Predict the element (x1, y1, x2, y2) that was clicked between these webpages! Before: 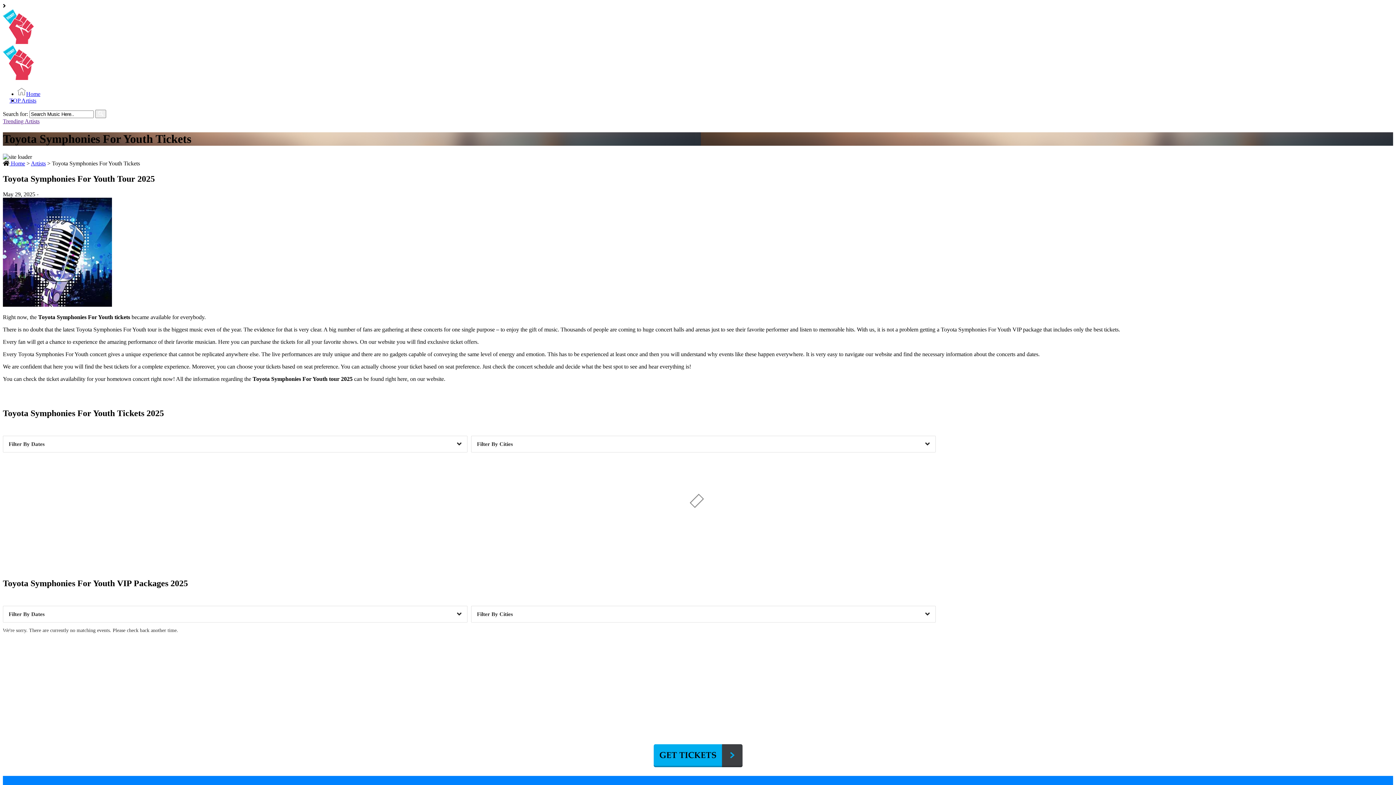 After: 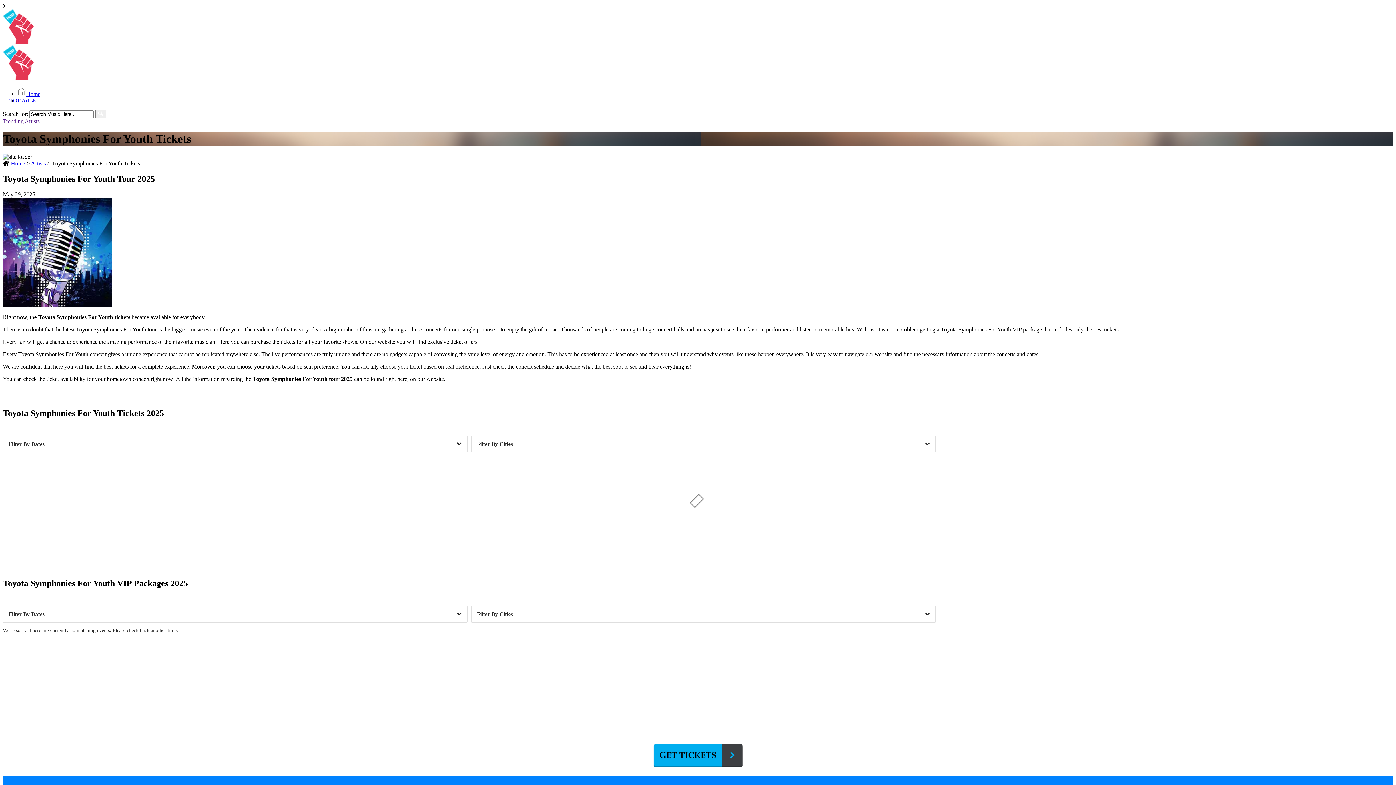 Action: label: Trending Artists bbox: (2, 118, 39, 124)